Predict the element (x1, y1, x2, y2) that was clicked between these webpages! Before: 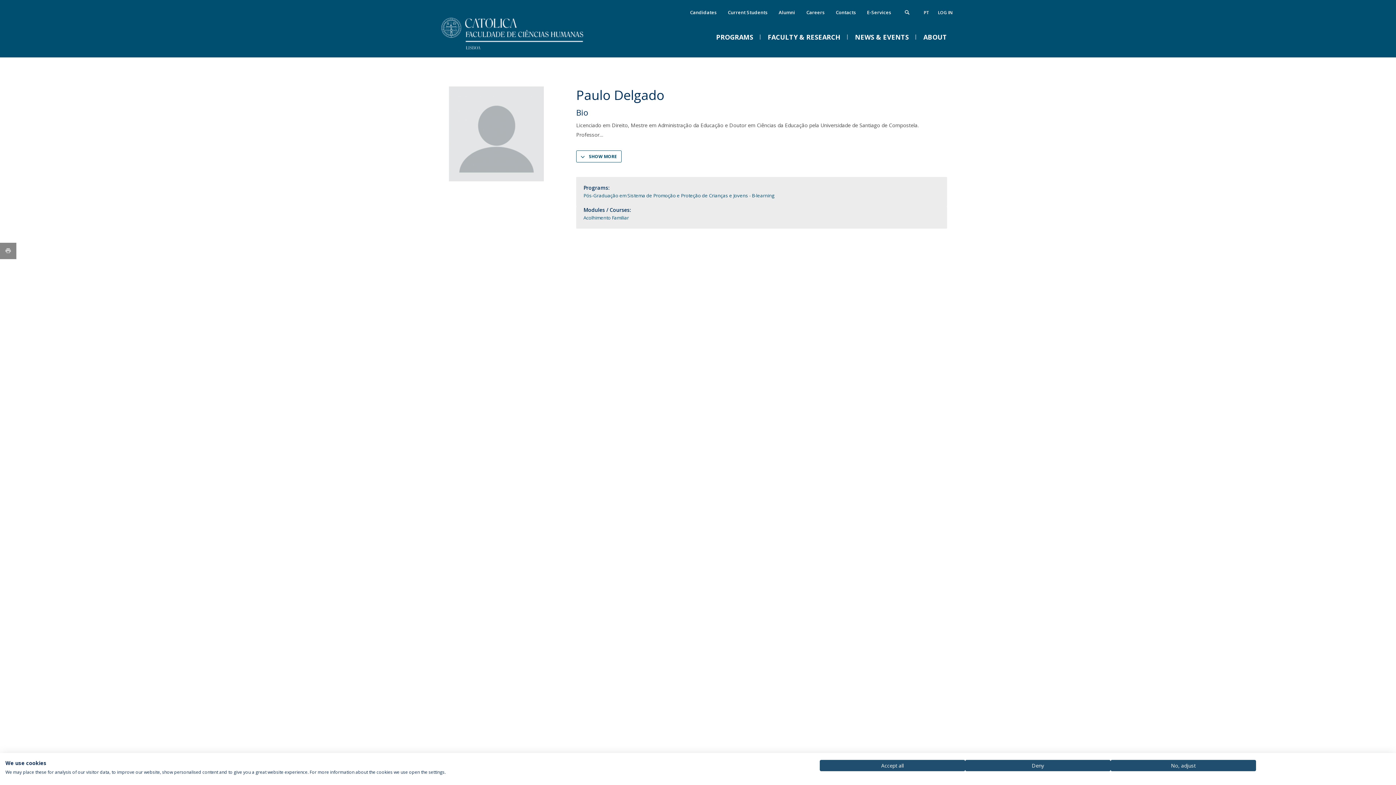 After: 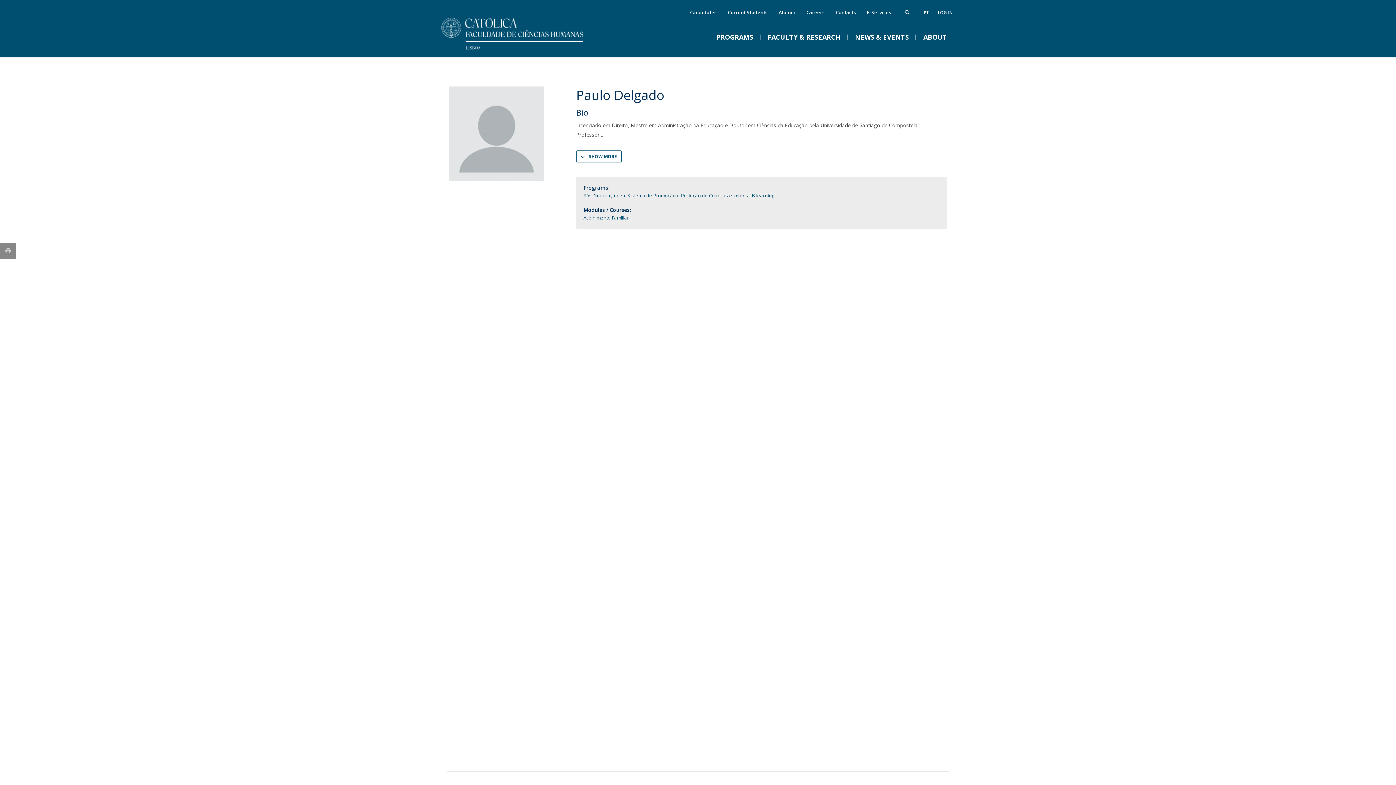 Action: bbox: (820, 760, 965, 771) label: Accept all cookies